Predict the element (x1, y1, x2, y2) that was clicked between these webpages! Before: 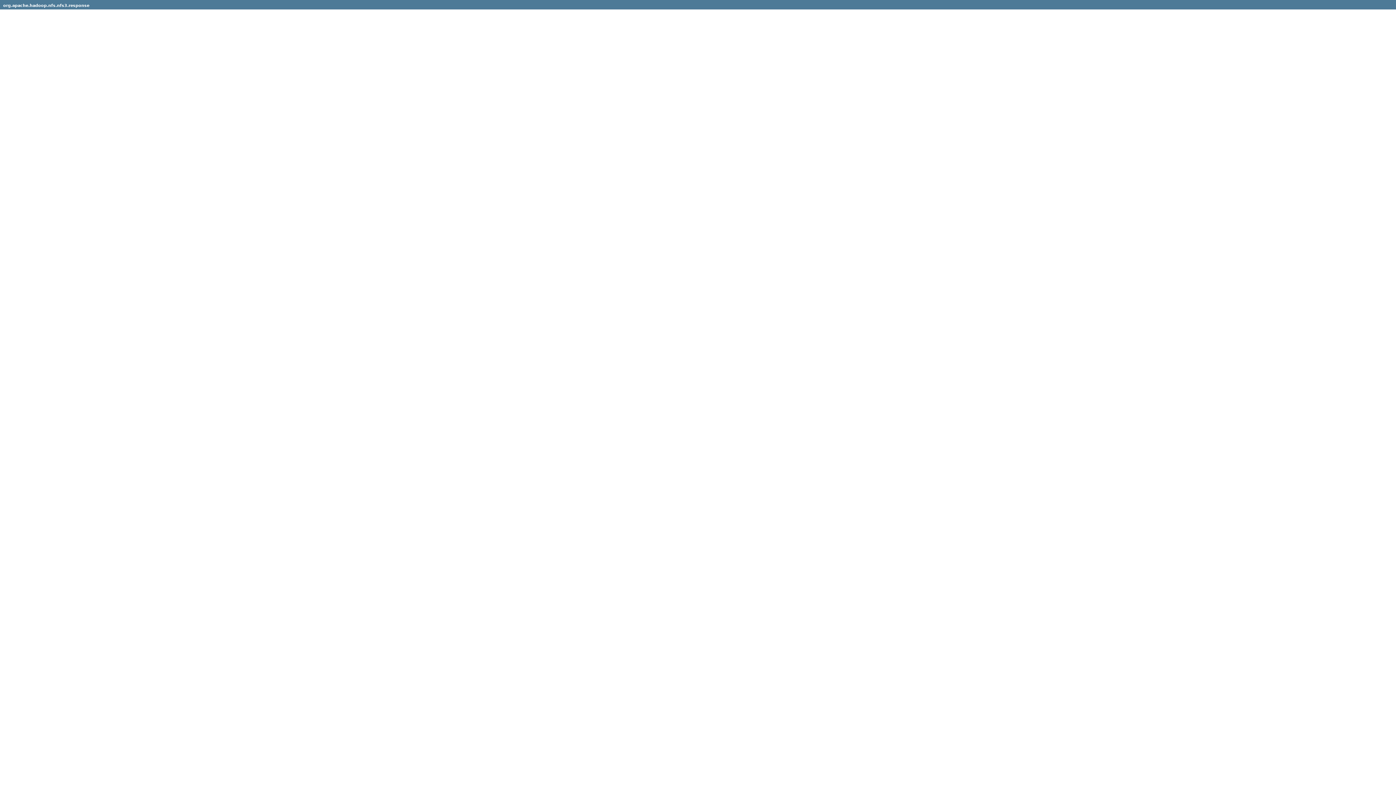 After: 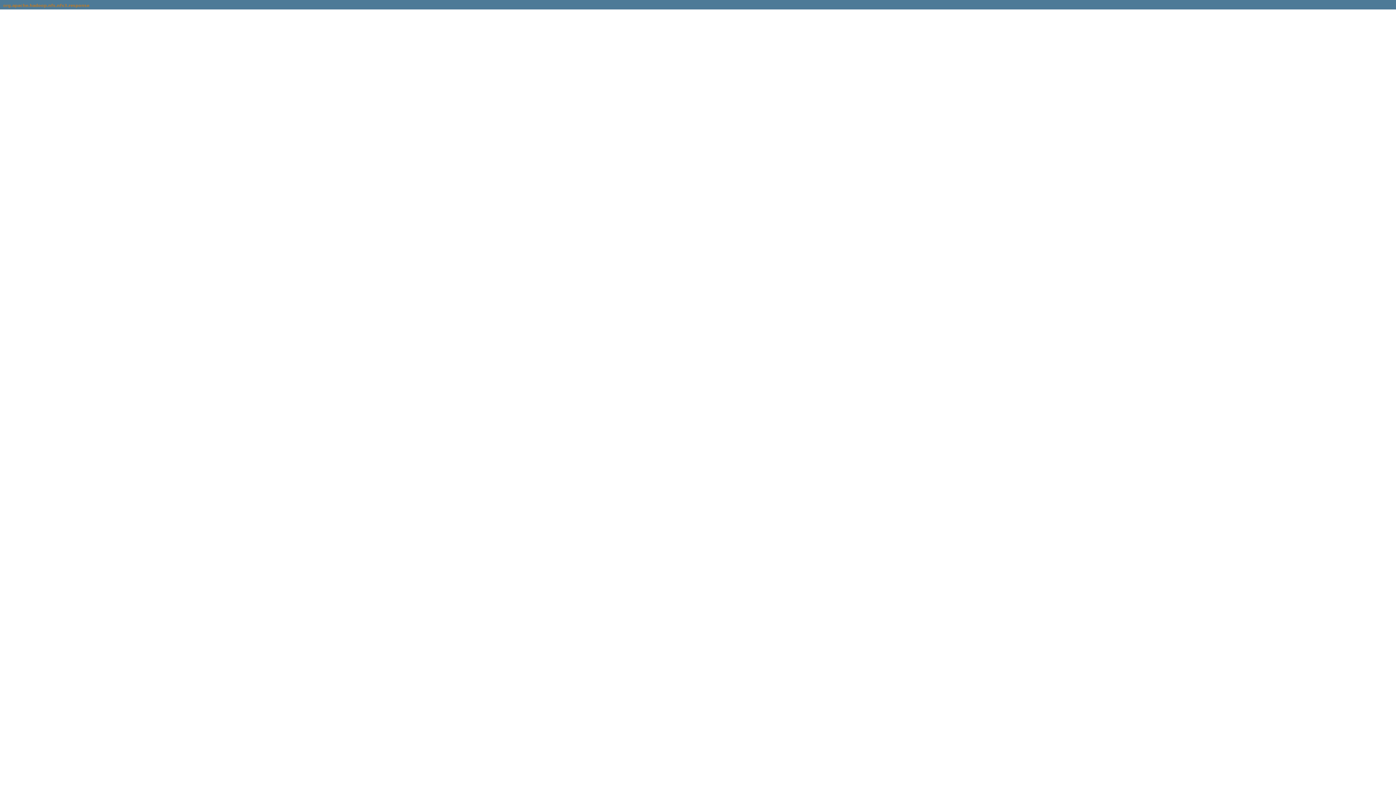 Action: bbox: (3, 3, 89, 7) label: org.apache.hadoop.nfs.nfs3.response